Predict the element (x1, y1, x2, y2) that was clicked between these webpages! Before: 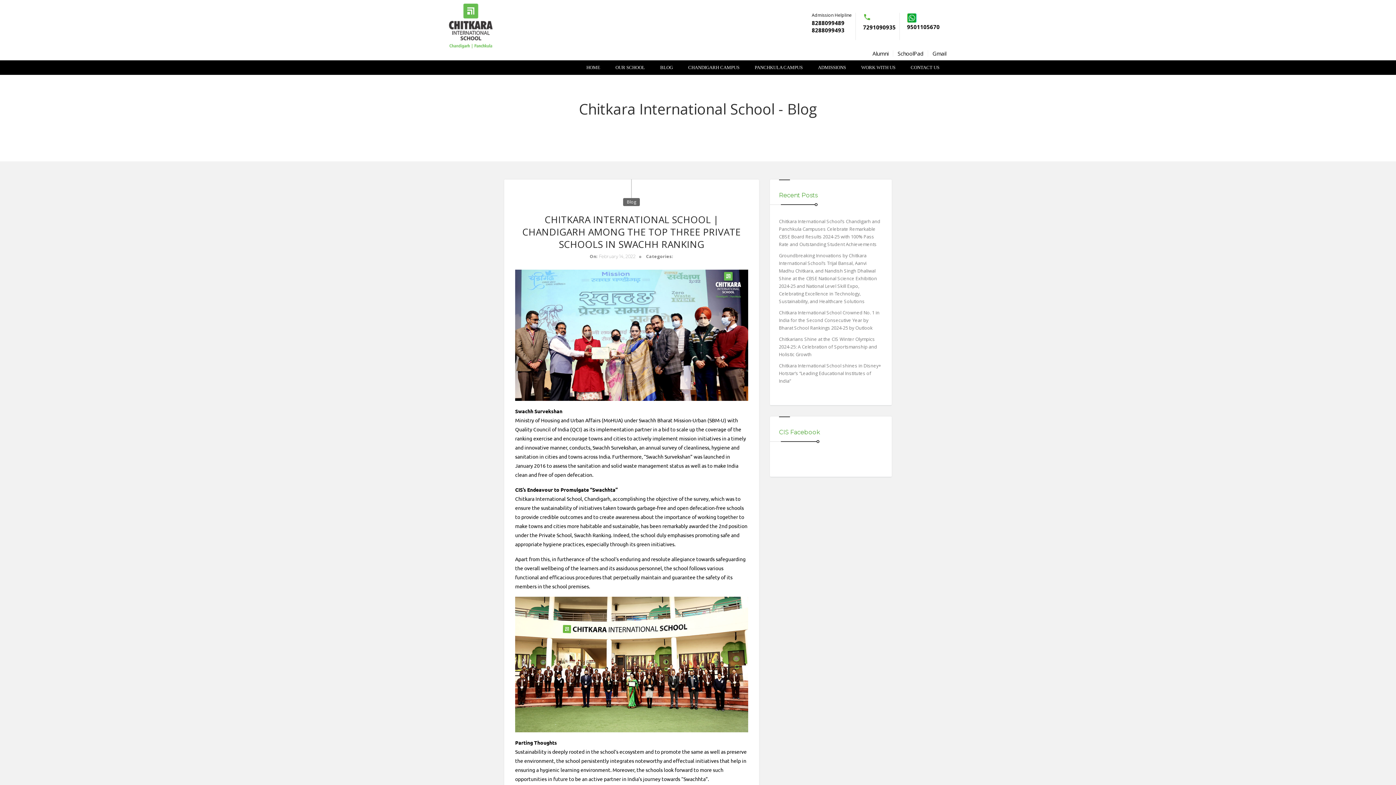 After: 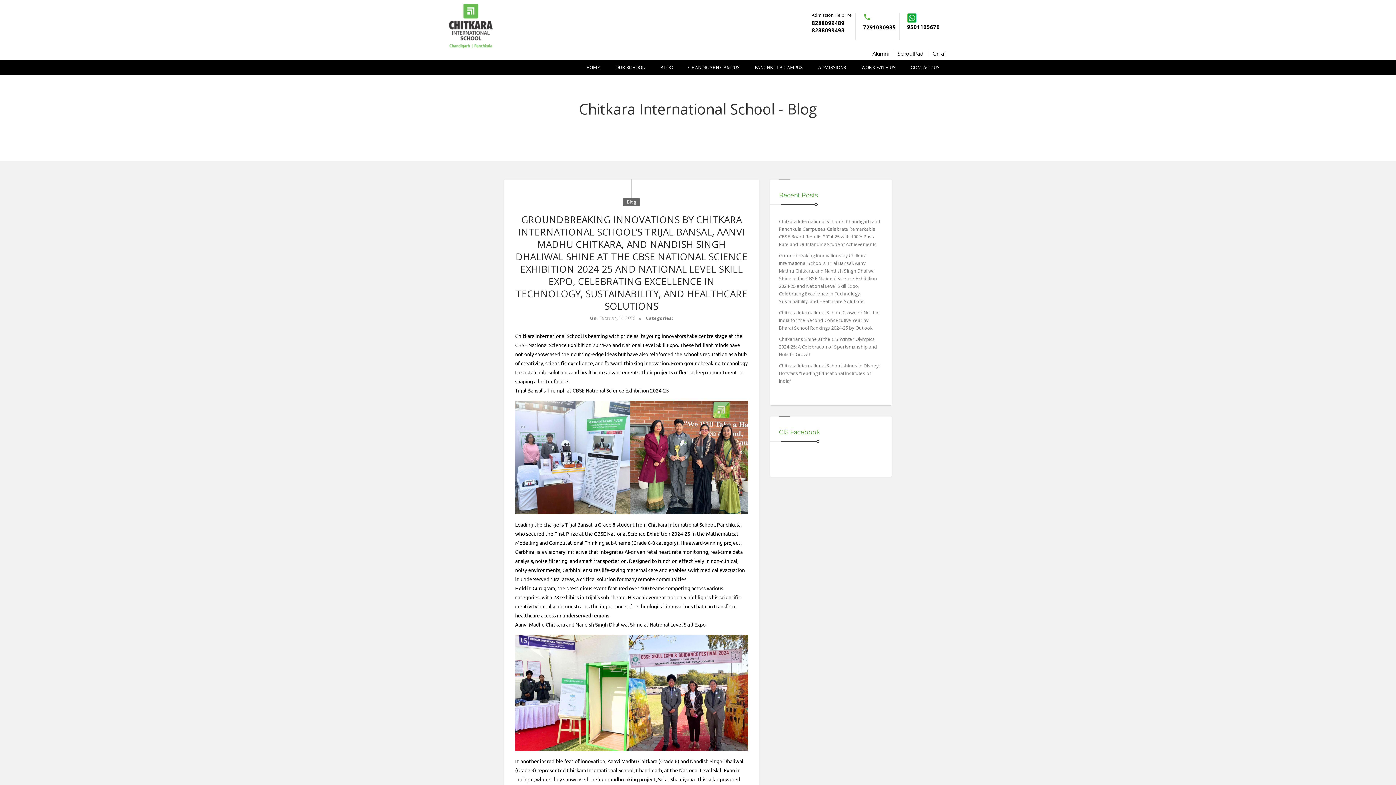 Action: bbox: (779, 252, 877, 304) label: Groundbreaking Innovations by Chitkara International School’s Trijal Bansal, Aanvi Madhu Chitkara, and Nandish Singh Dhaliwal Shine at the CBSE National Science Exhibition 2024-25 and National Level Skill Expo, Celebrating Excellence in Technology, Sustainability, and Healthcare Solutions